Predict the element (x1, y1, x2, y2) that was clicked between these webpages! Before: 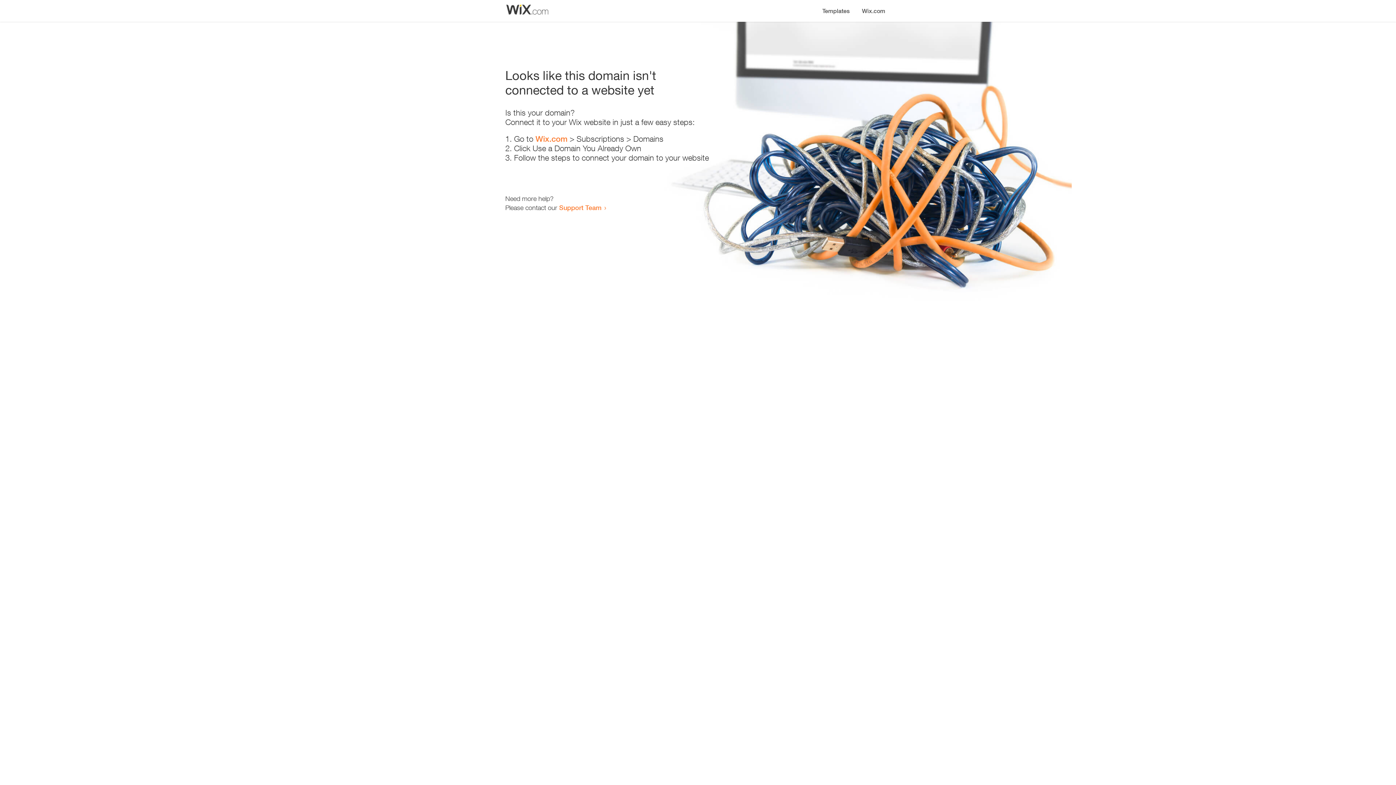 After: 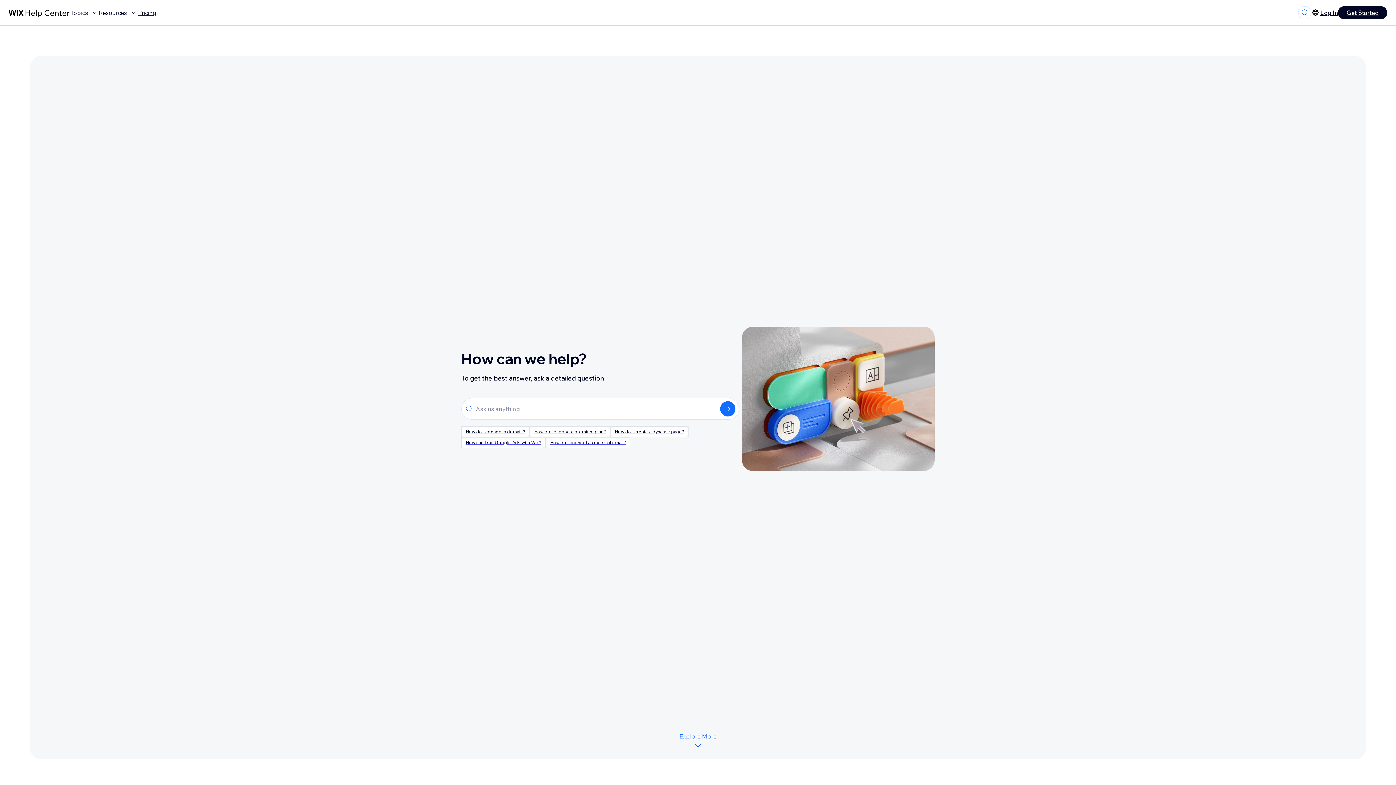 Action: label: Support Team bbox: (559, 203, 601, 211)